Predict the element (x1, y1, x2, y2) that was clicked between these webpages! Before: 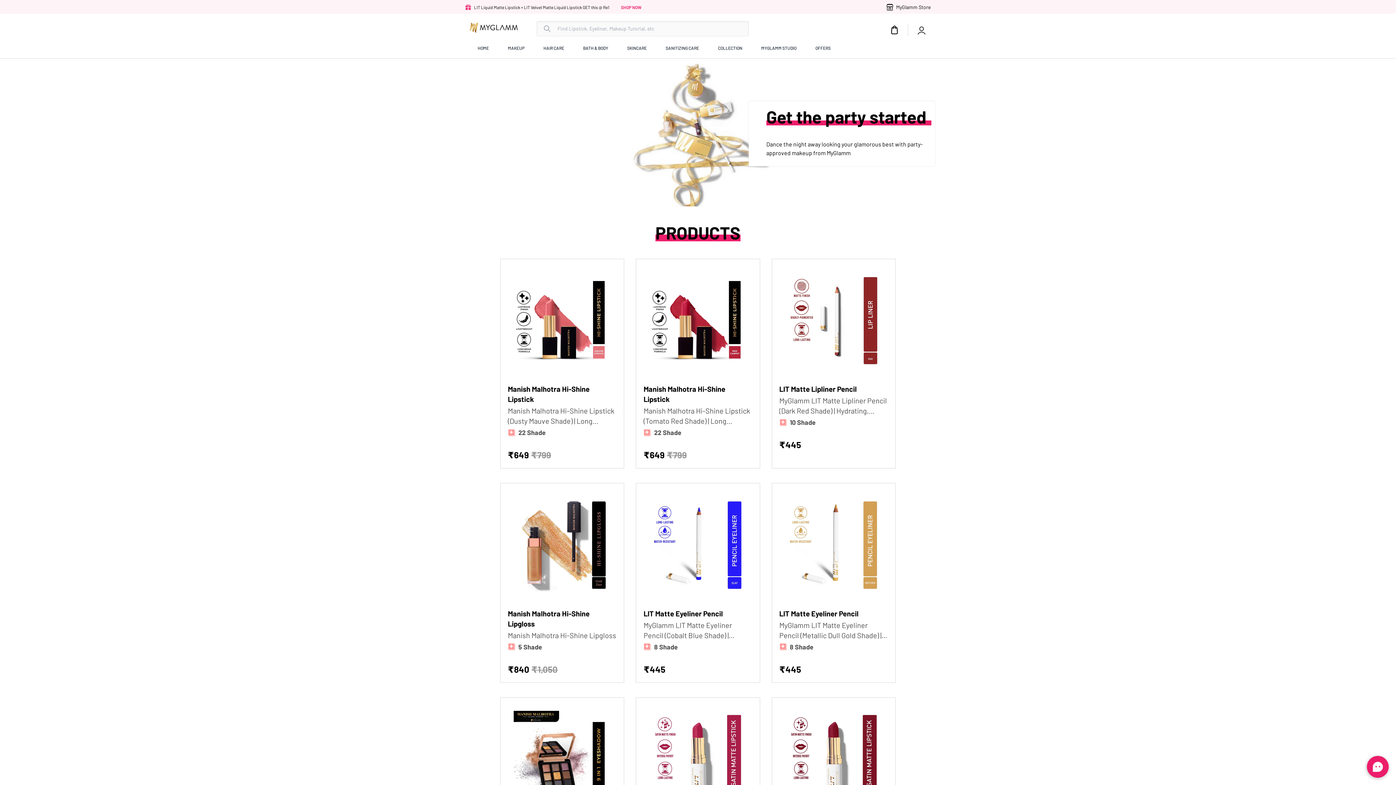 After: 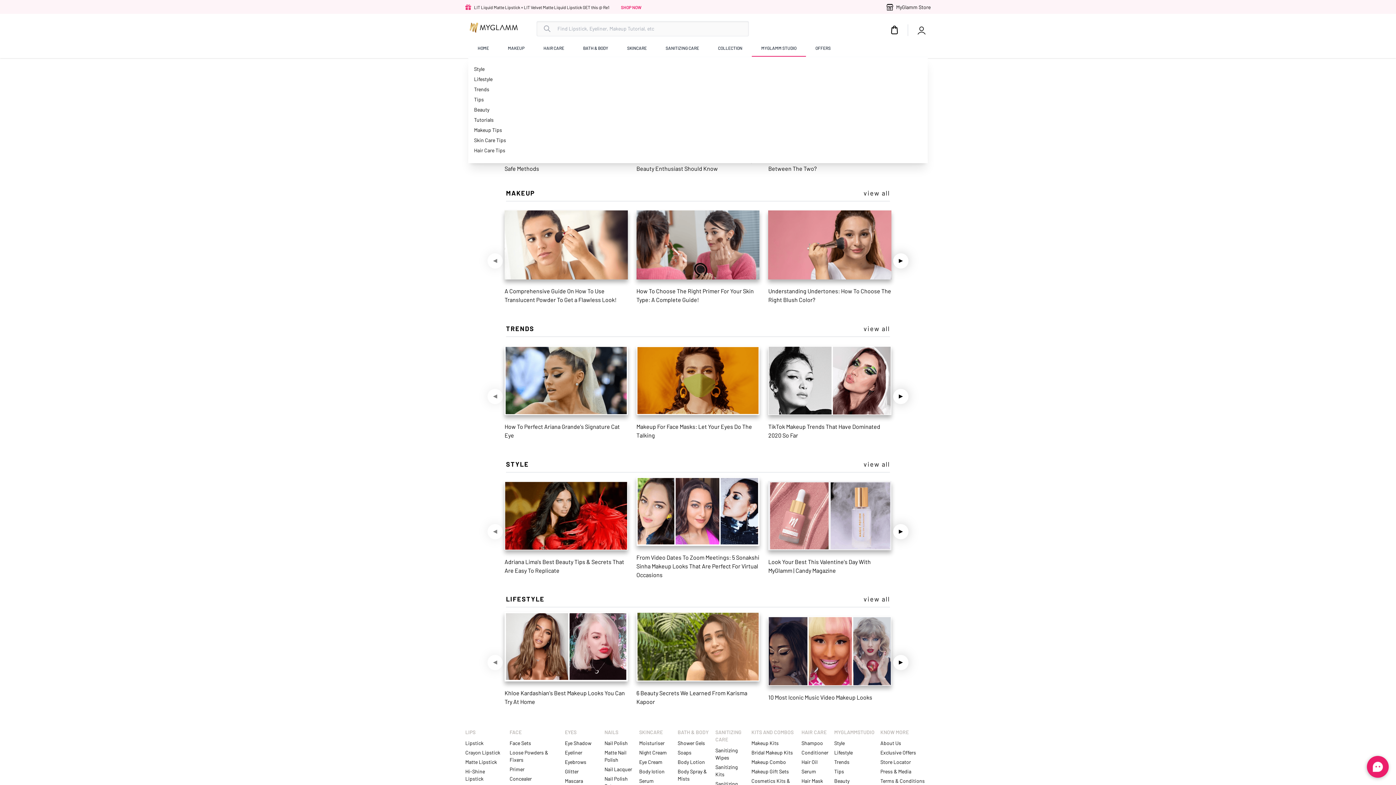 Action: label: MYGLAMM STUDIO bbox: (760, 40, 797, 56)